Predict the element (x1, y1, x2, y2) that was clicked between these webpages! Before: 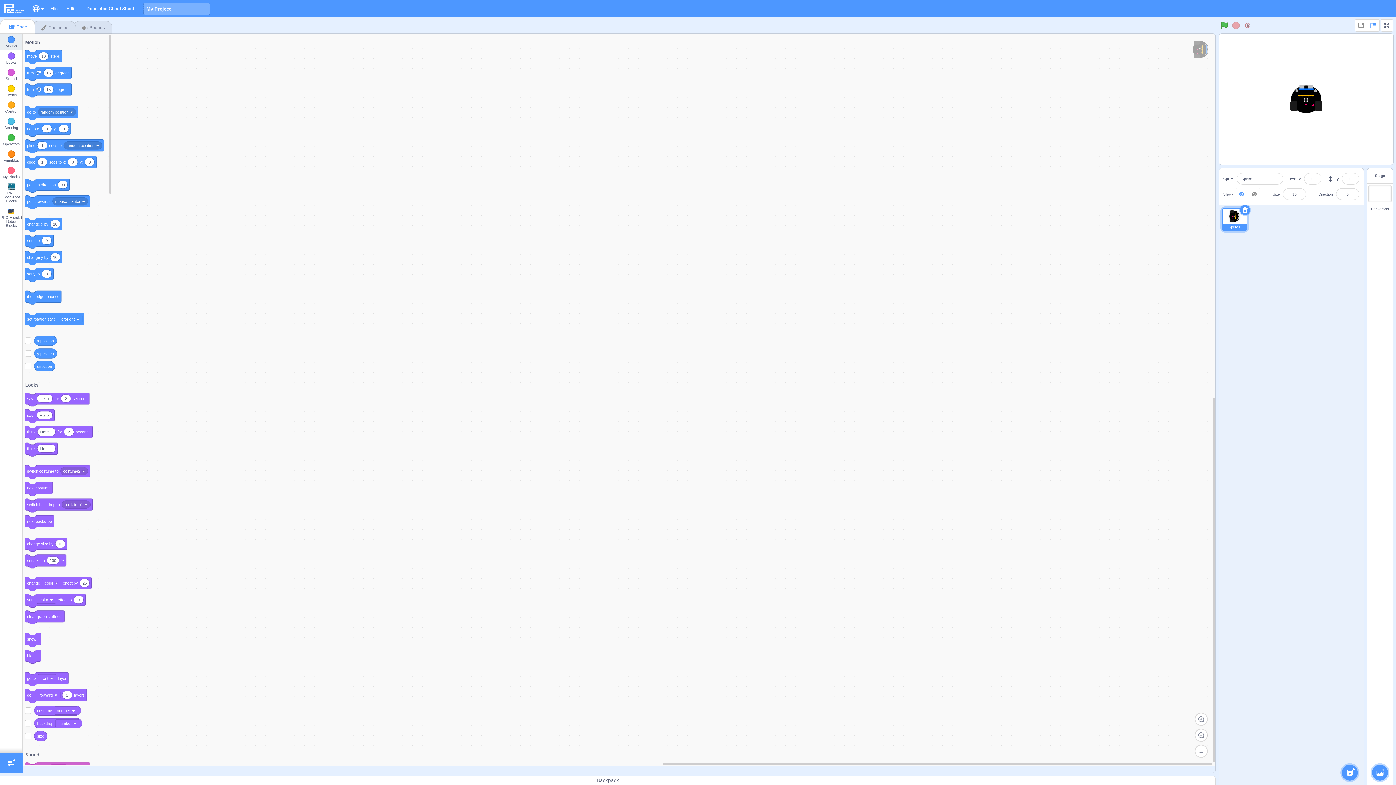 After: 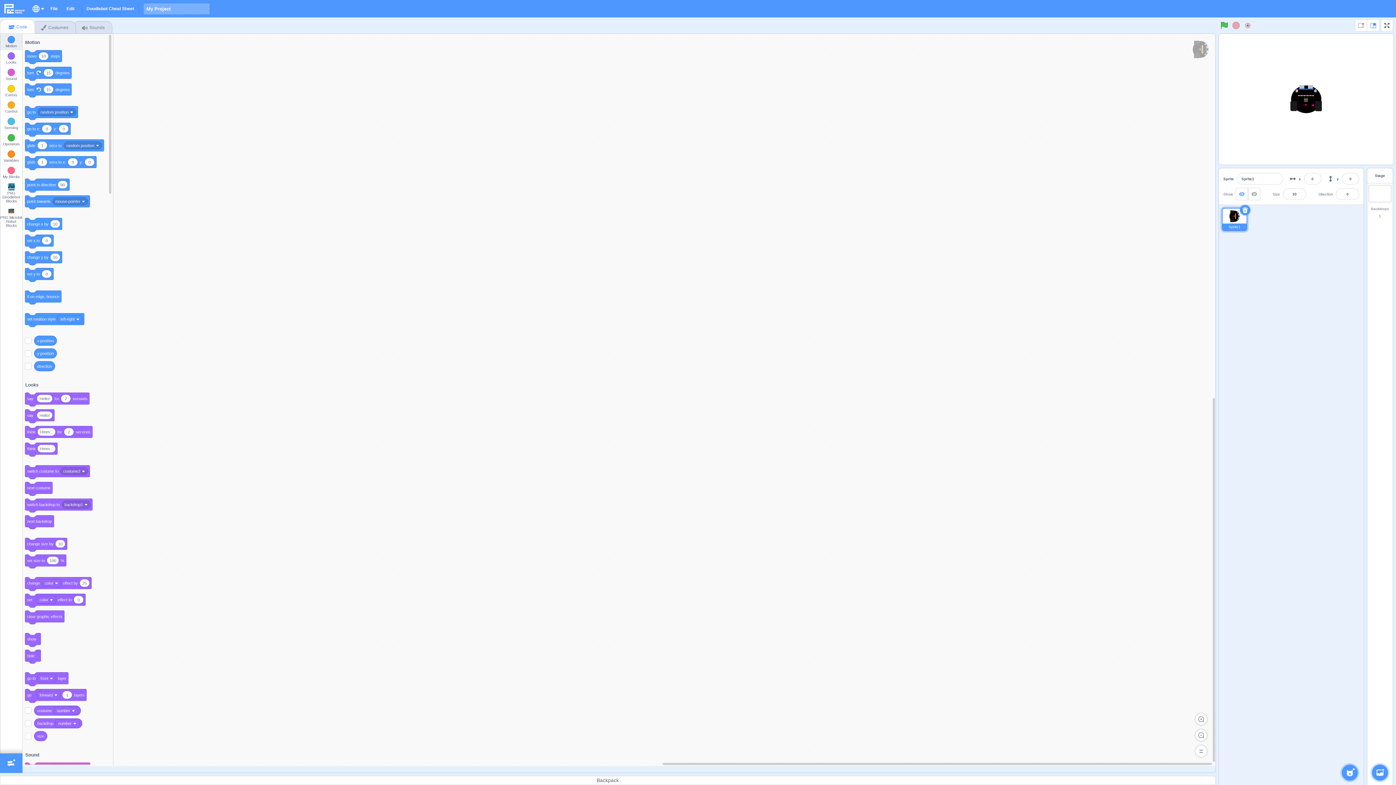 Action: bbox: (1367, 19, 1379, 31)